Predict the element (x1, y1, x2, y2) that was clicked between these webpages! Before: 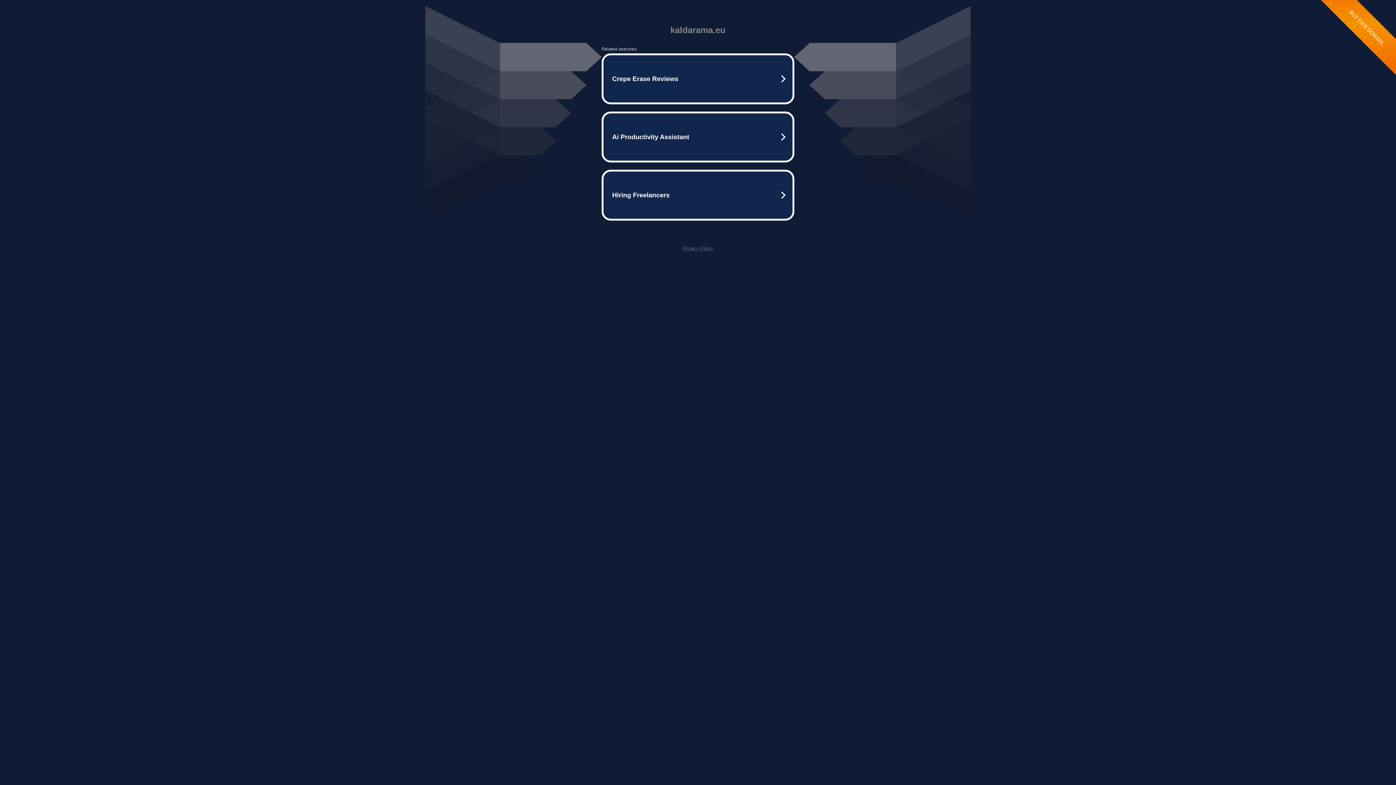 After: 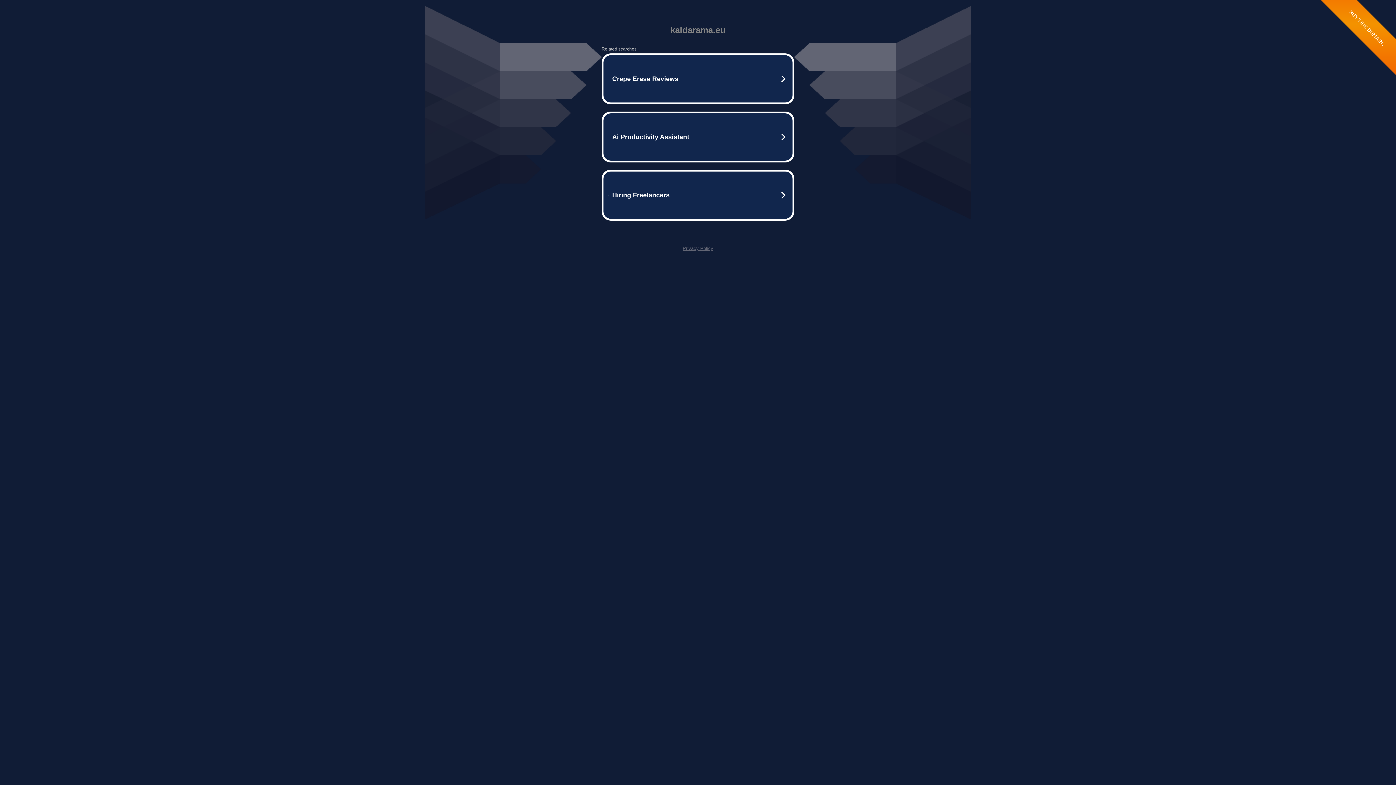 Action: bbox: (682, 245, 713, 251) label: Privacy Policy